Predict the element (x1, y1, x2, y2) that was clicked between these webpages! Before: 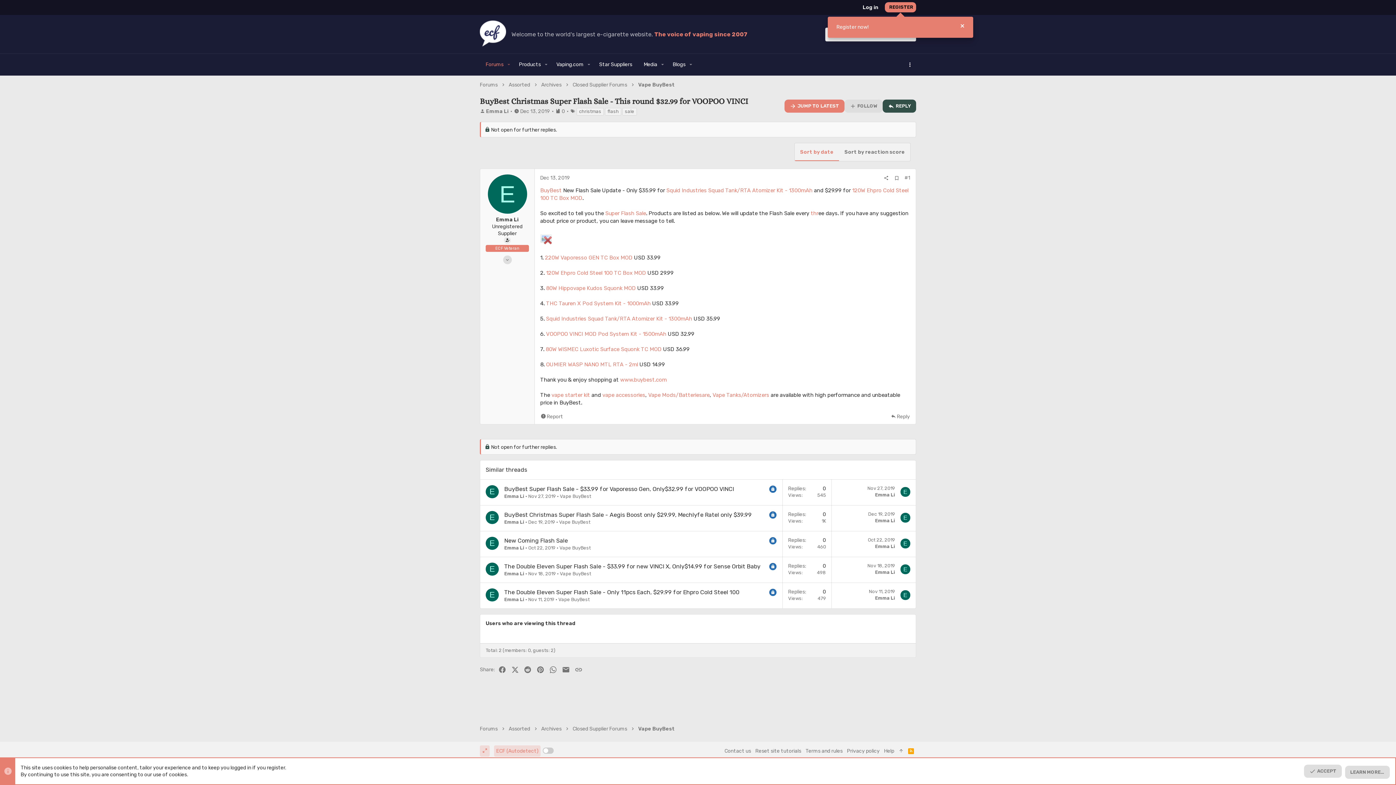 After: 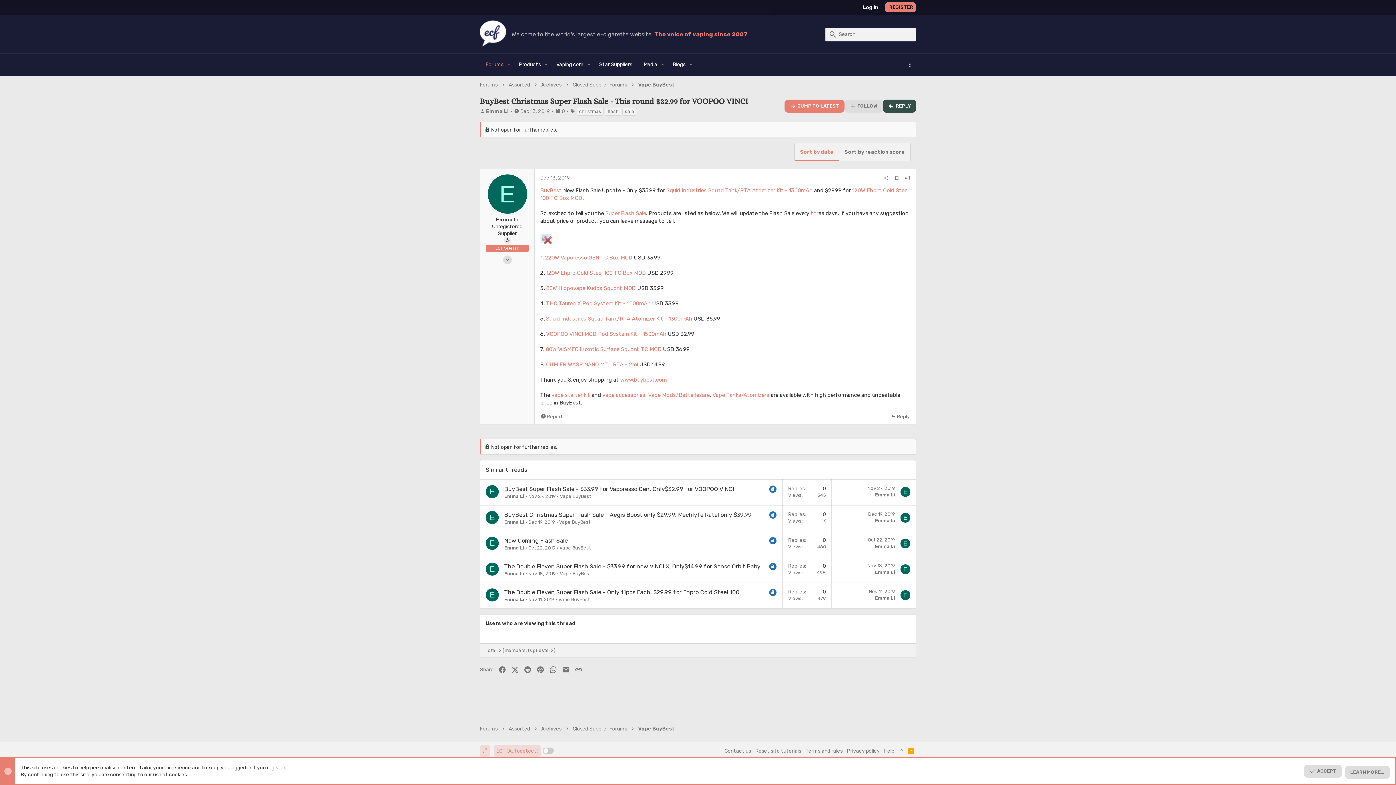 Action: label: Log in bbox: (858, 2, 881, 12)